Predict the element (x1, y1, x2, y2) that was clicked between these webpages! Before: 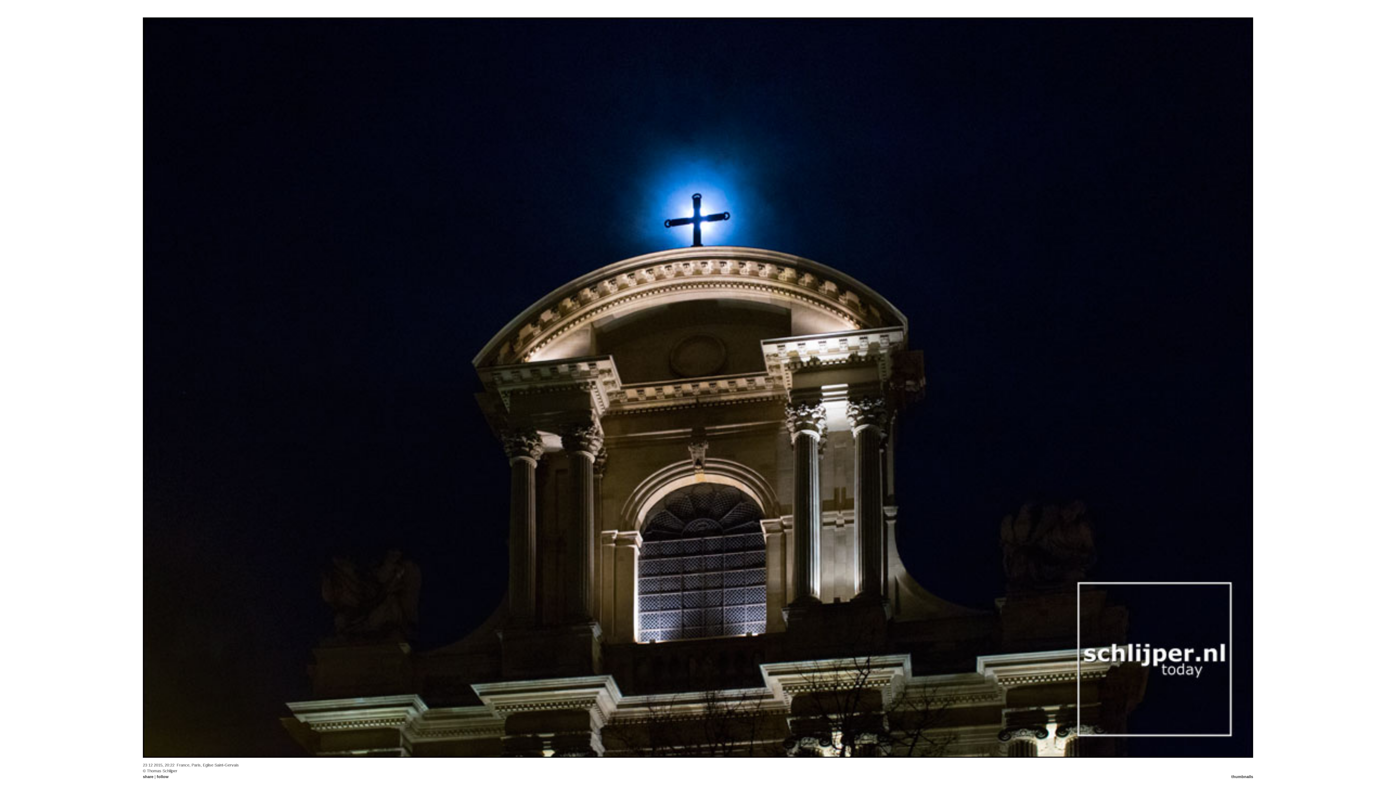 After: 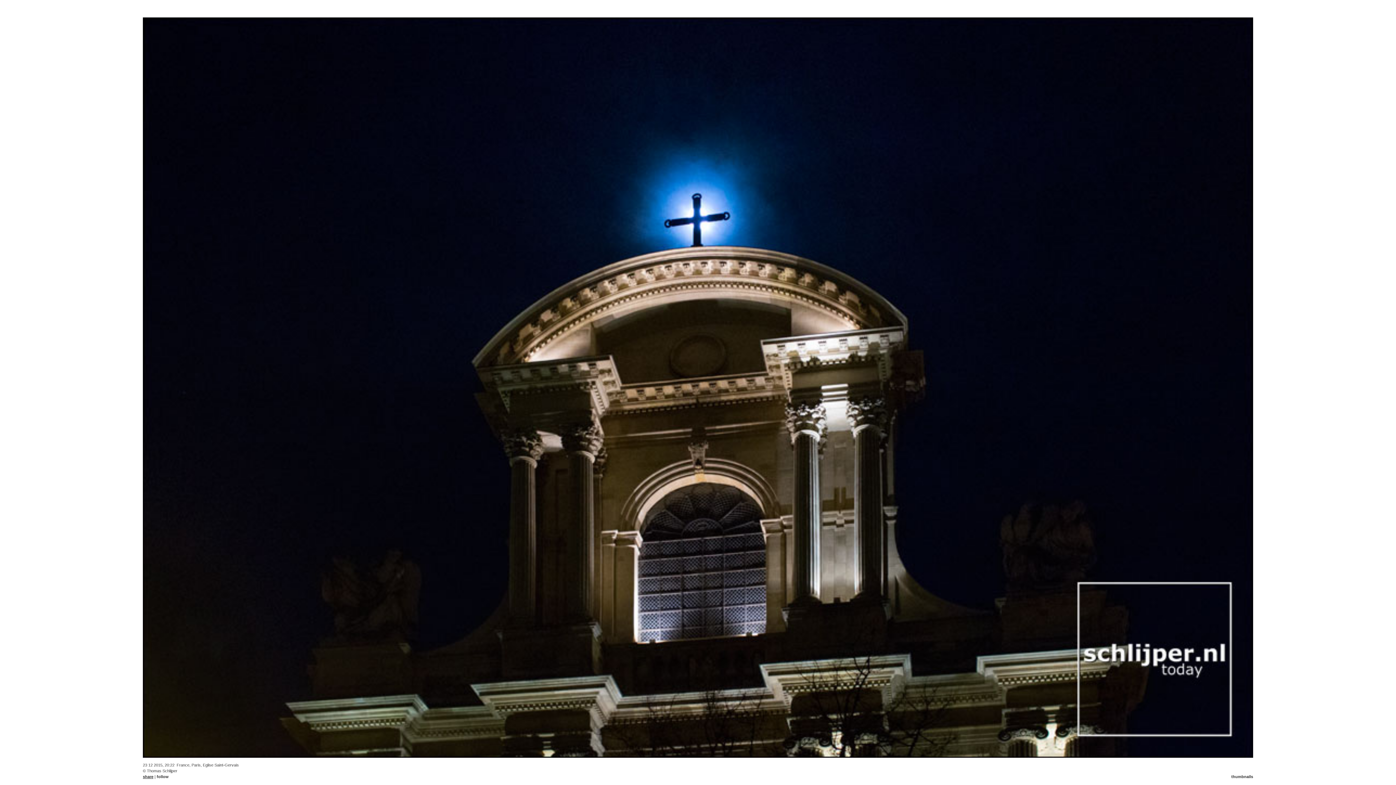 Action: label: share bbox: (142, 774, 153, 779)